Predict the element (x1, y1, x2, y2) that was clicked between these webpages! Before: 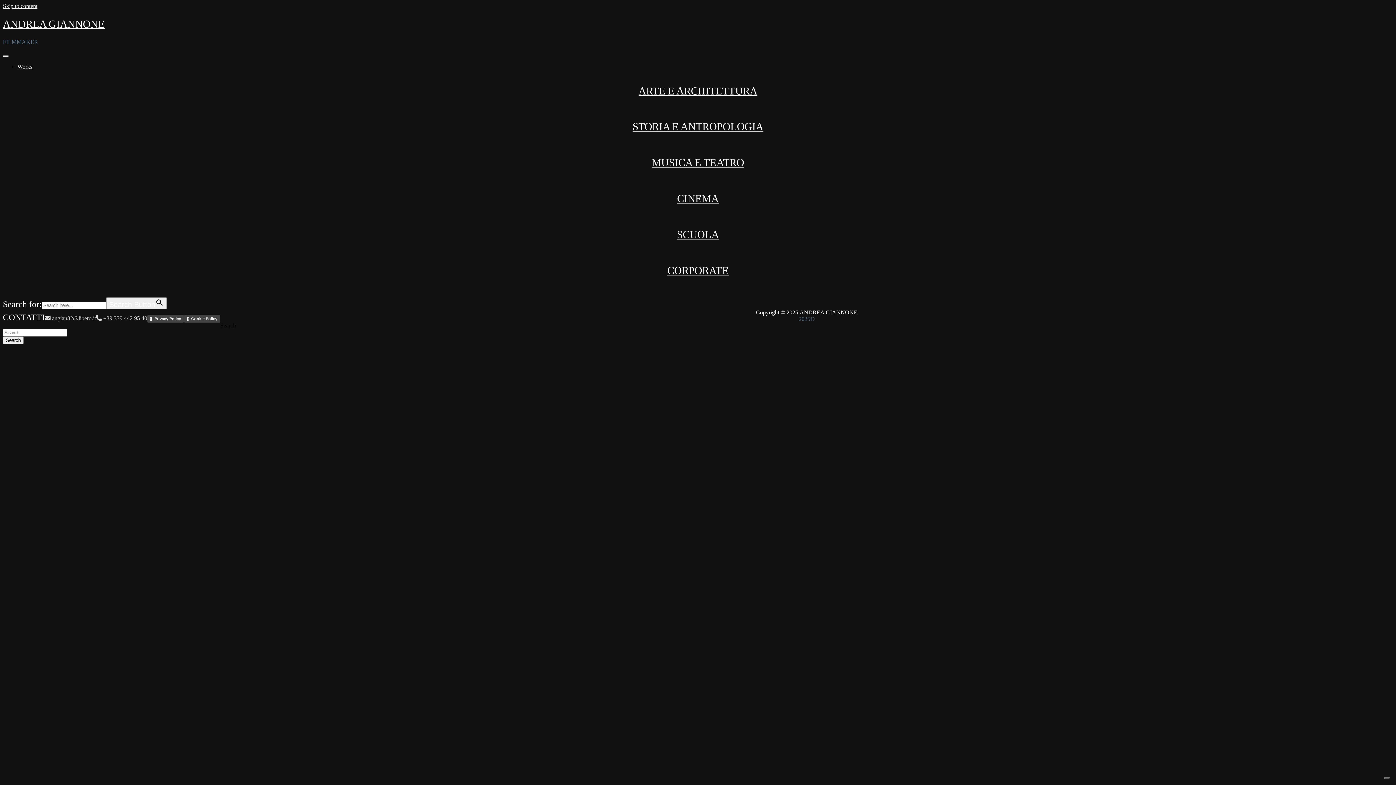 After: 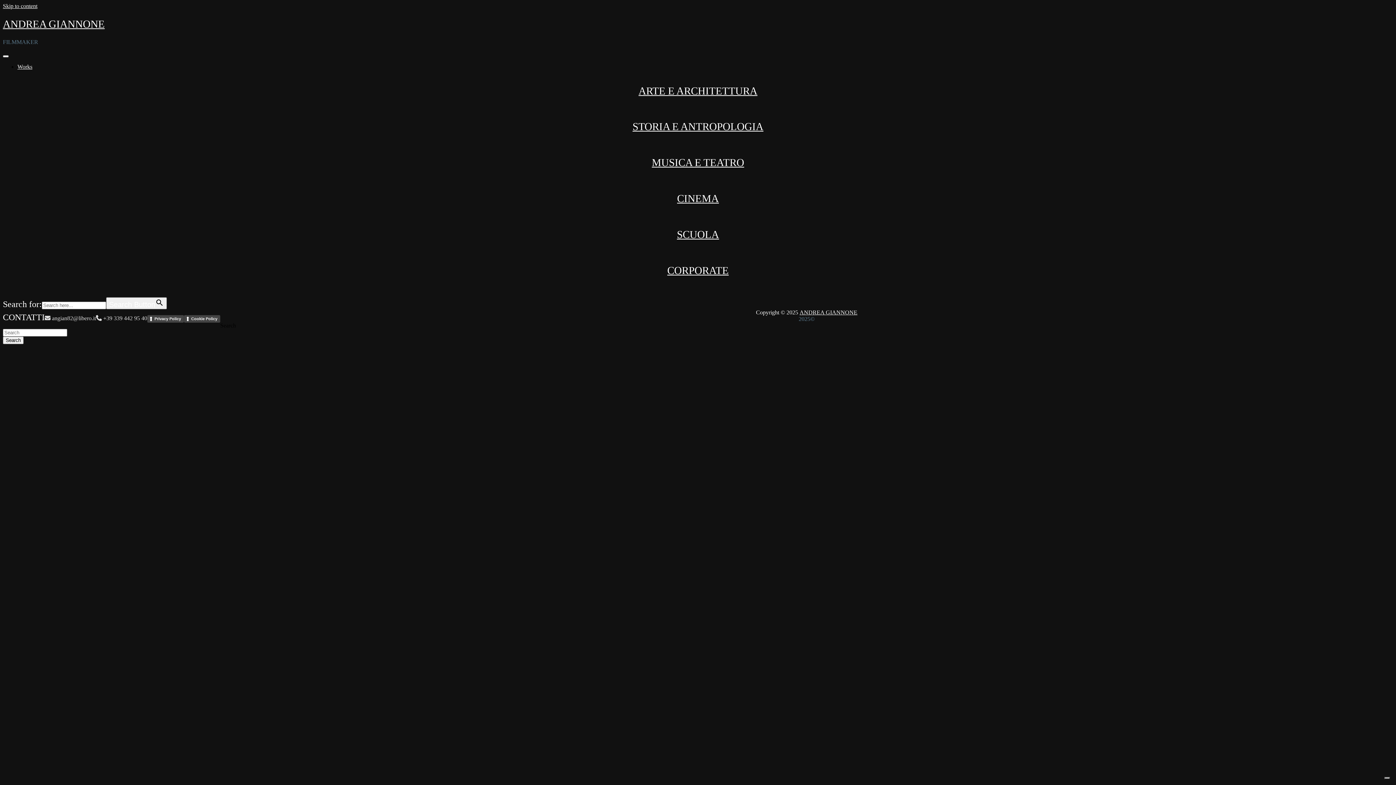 Action: bbox: (799, 309, 857, 315) label: ANDREA GIANNONE